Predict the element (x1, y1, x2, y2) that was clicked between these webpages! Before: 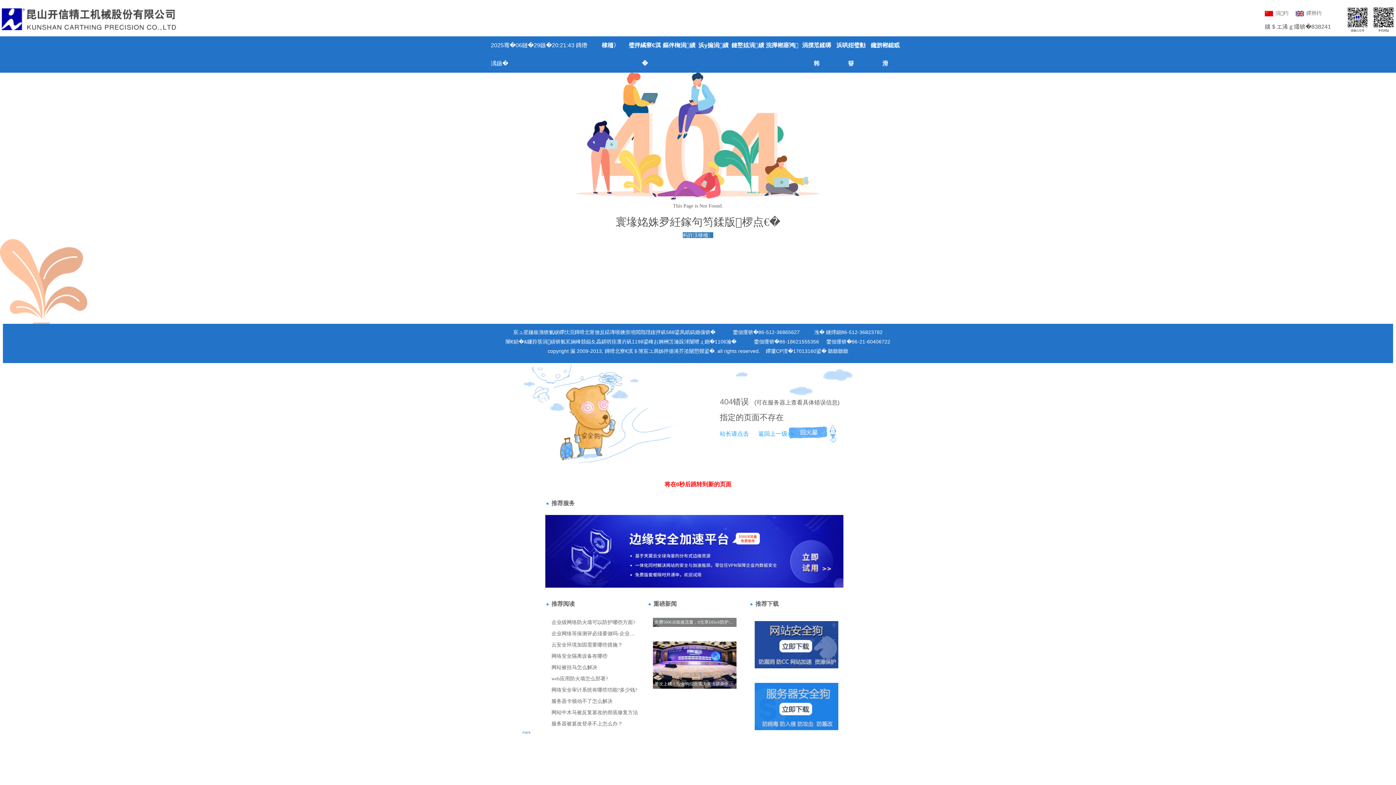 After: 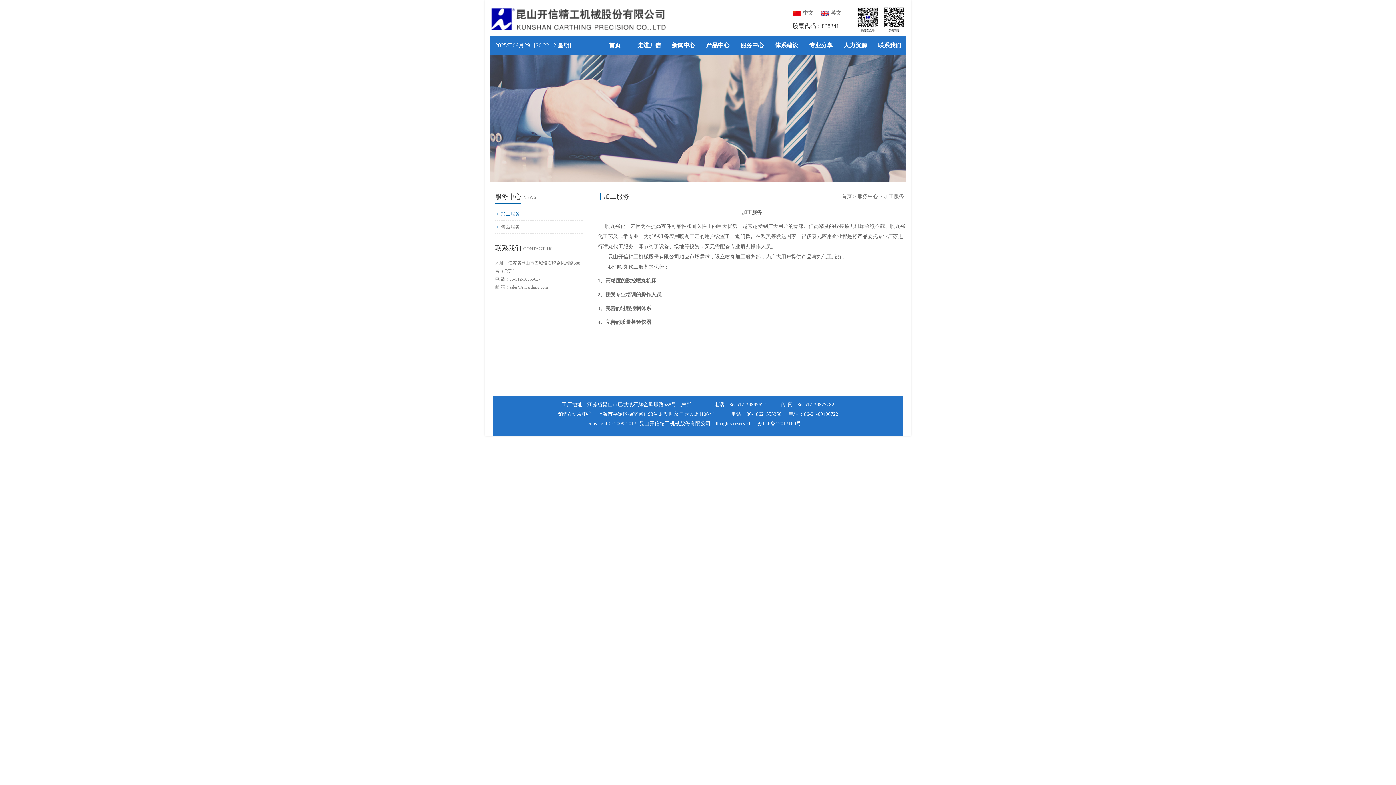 Action: label: 鏈嶅姟涓績 bbox: (730, 36, 765, 54)